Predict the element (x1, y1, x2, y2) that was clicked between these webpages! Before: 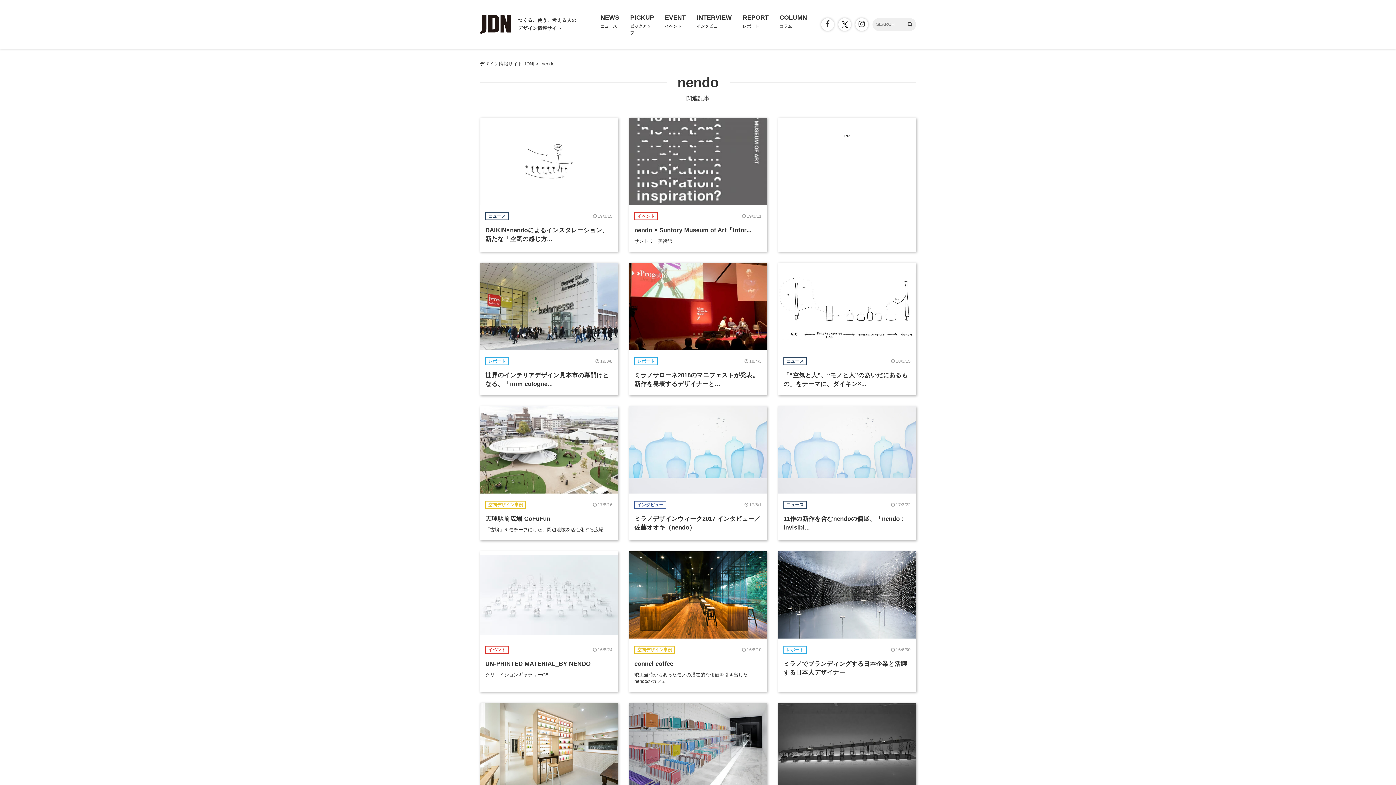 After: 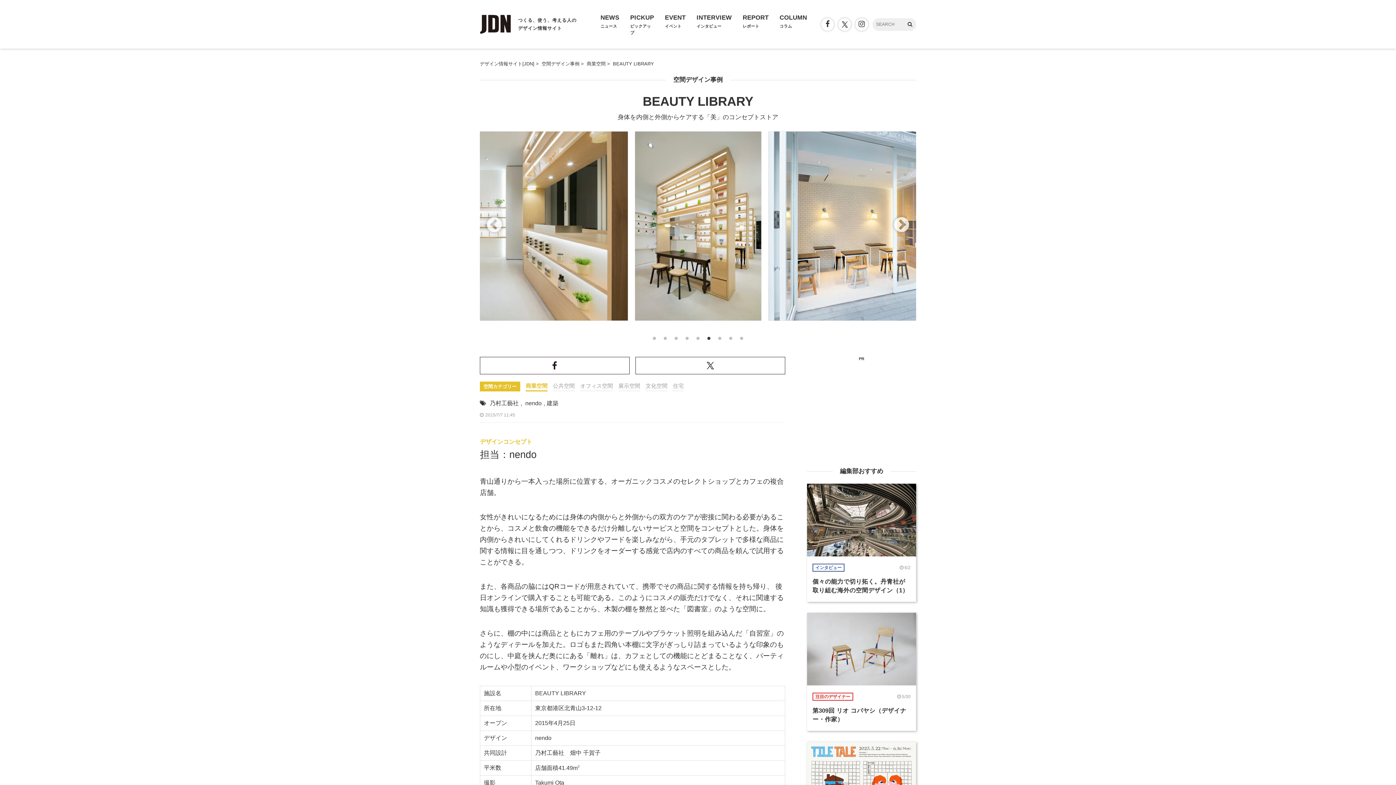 Action: label: 空間デザイン事例
15/7/7
BEAUTY LIBRARY
身体を内側と外側からケアする「美」のコンセプトストア bbox: (480, 703, 618, 844)